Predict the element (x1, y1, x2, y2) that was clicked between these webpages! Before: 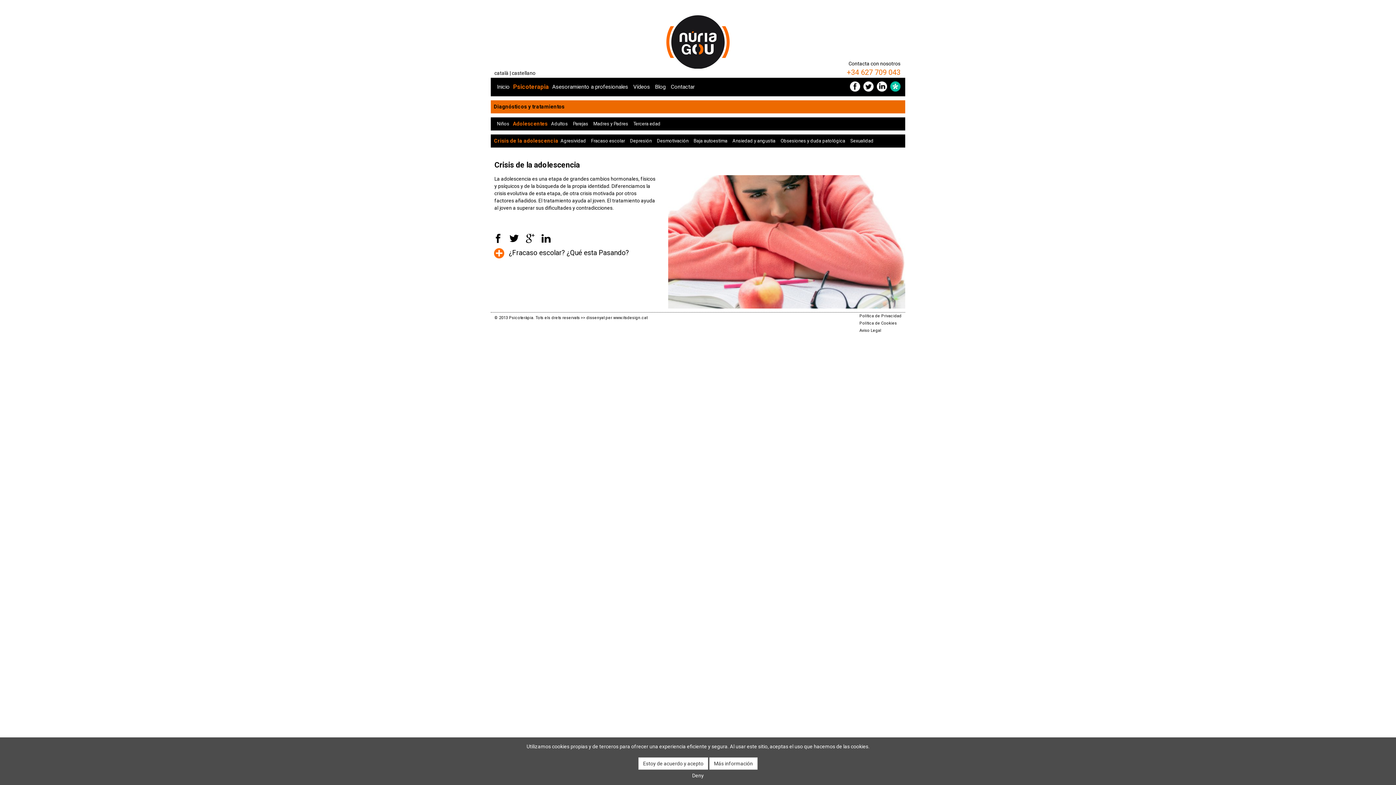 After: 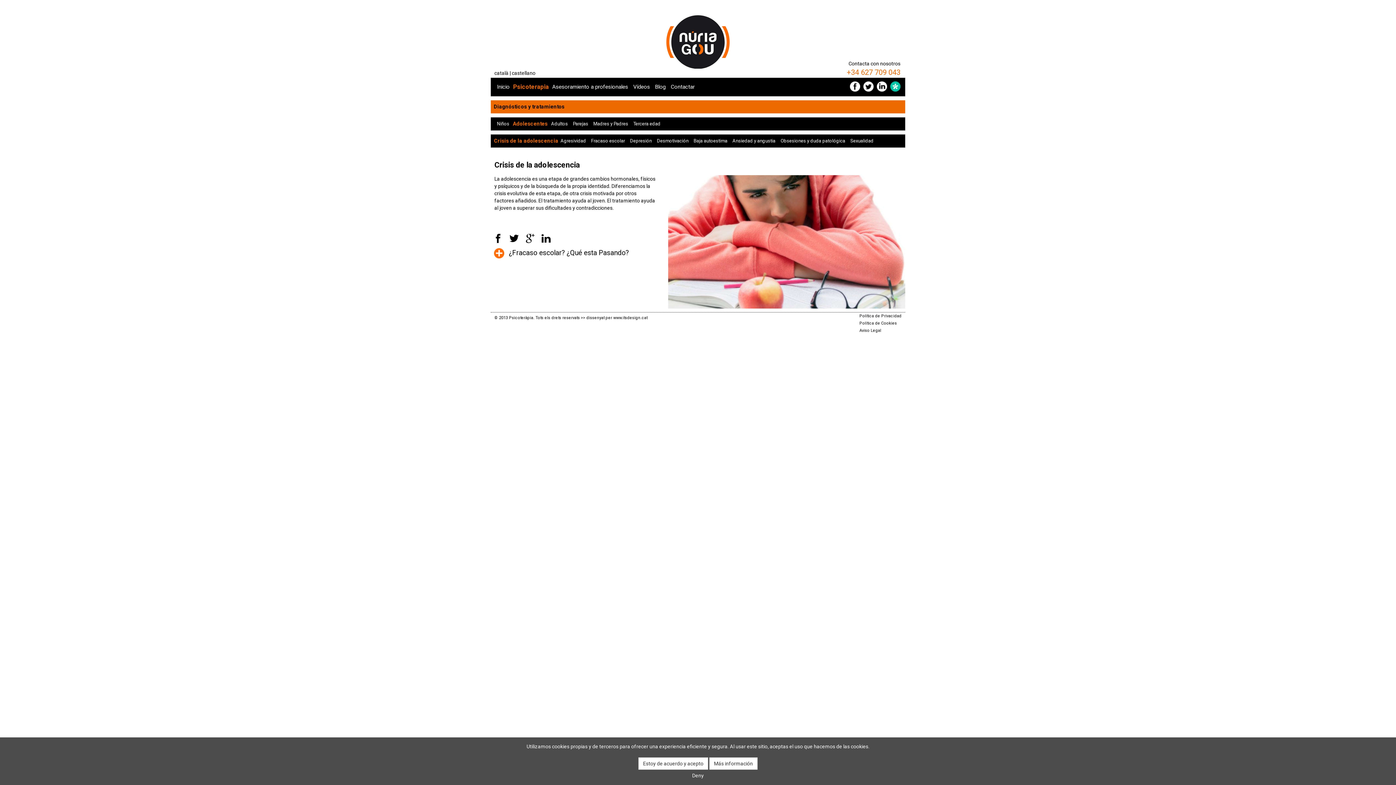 Action: label:   bbox: (862, 83, 876, 88)